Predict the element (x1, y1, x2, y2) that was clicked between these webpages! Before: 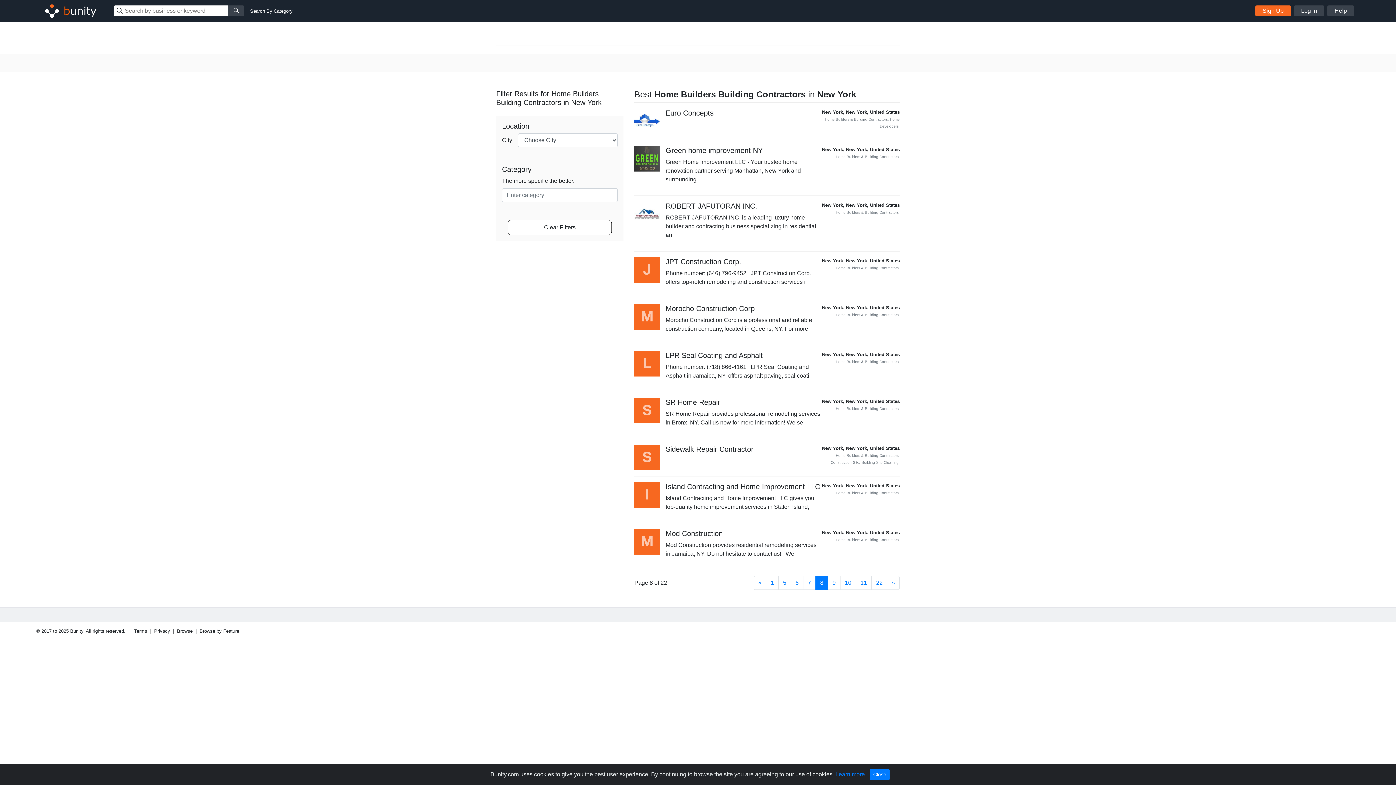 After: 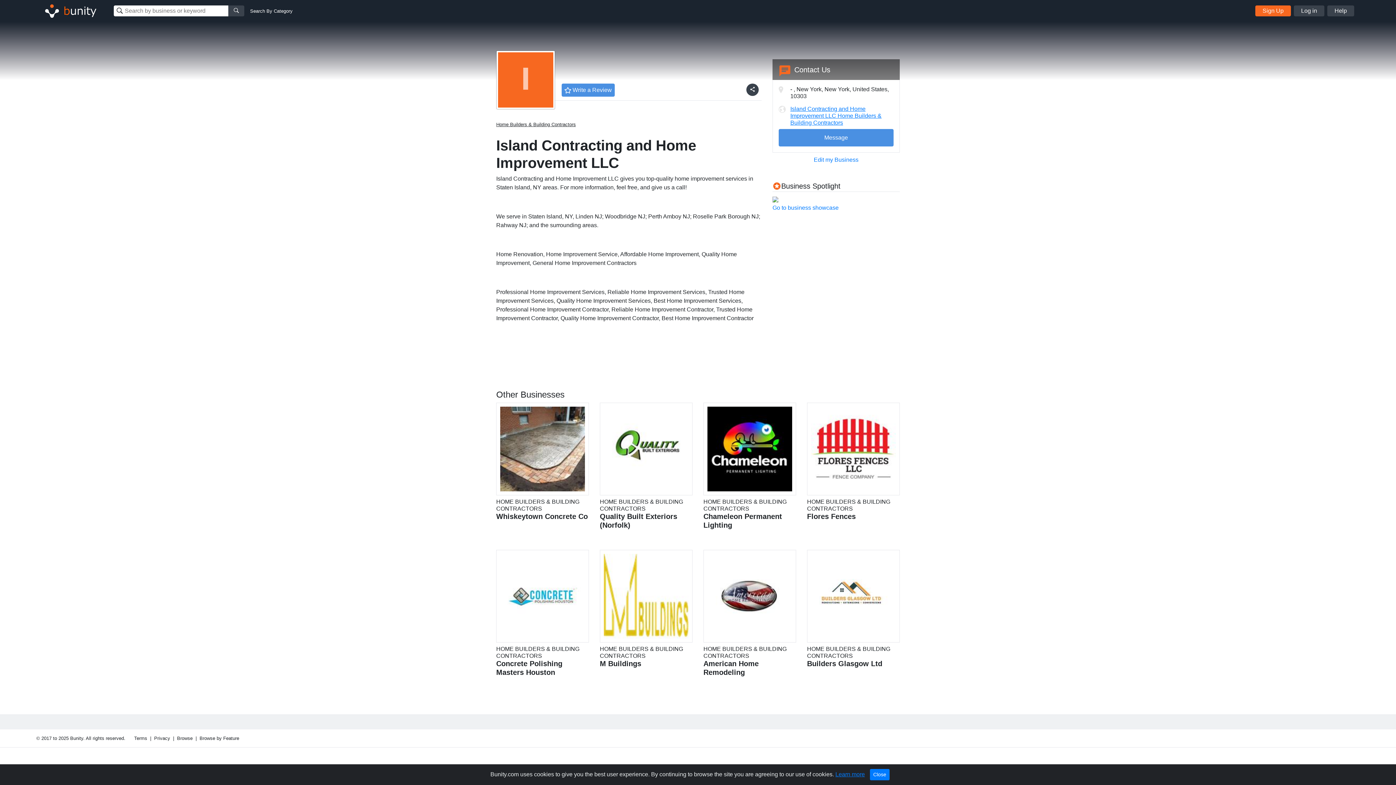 Action: bbox: (634, 482, 660, 517)